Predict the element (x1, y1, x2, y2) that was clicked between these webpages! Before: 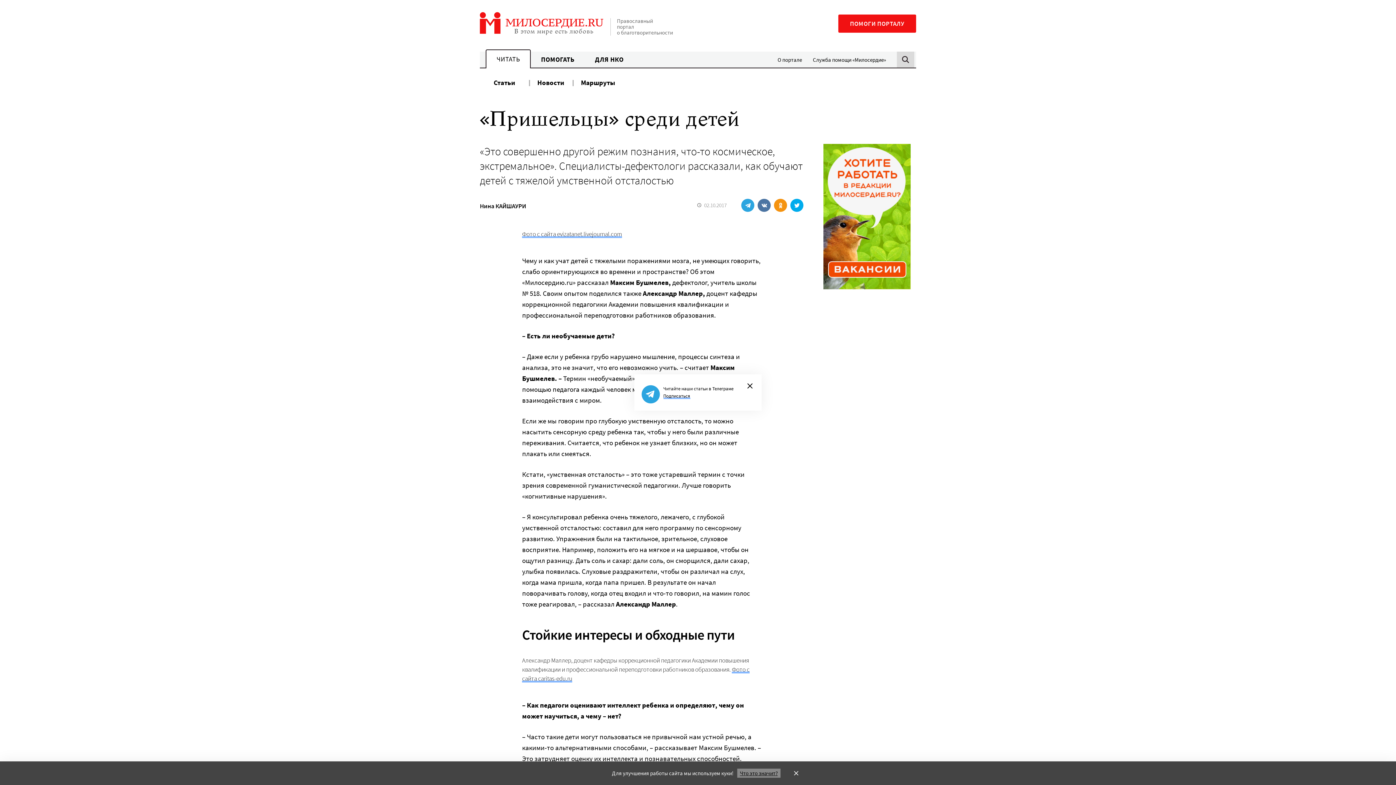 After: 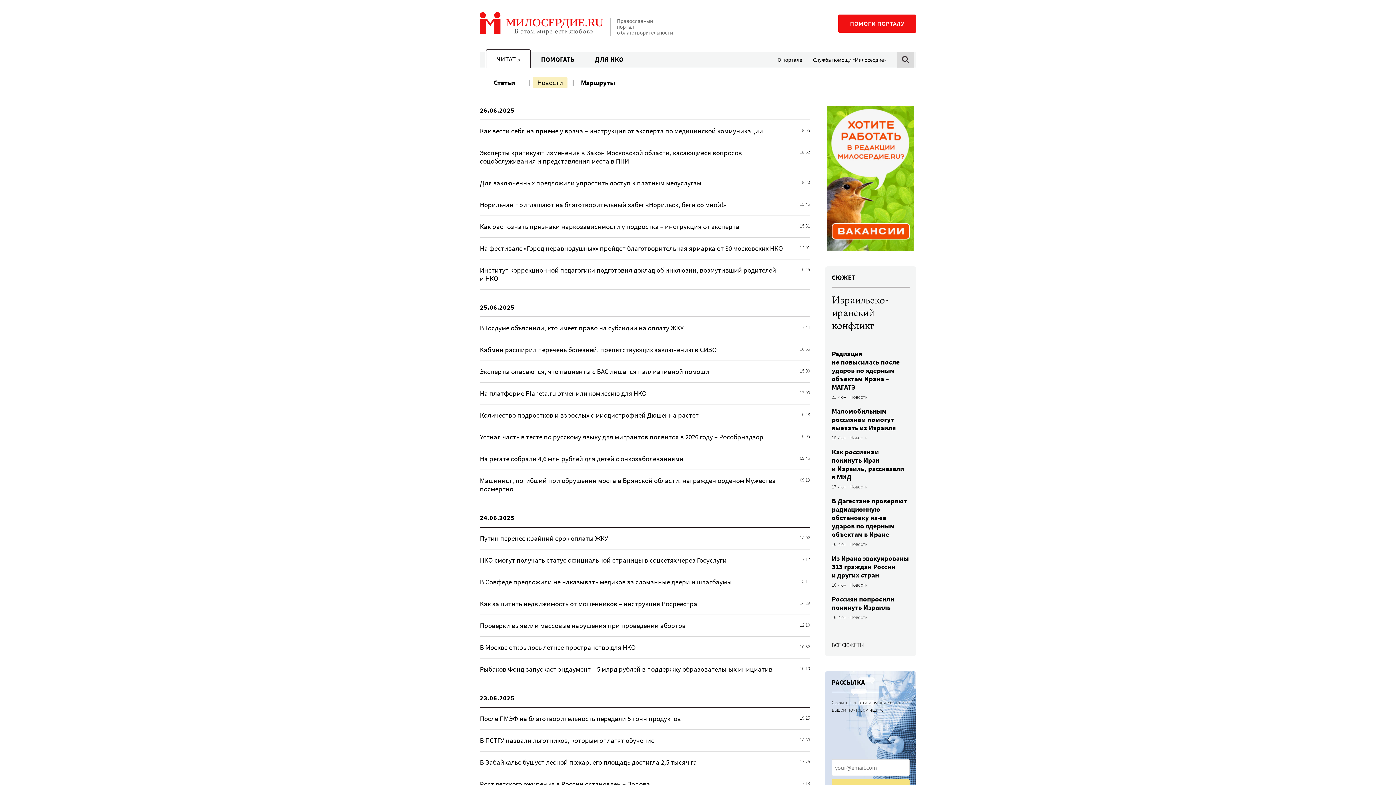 Action: label: Новости bbox: (533, 77, 568, 88)